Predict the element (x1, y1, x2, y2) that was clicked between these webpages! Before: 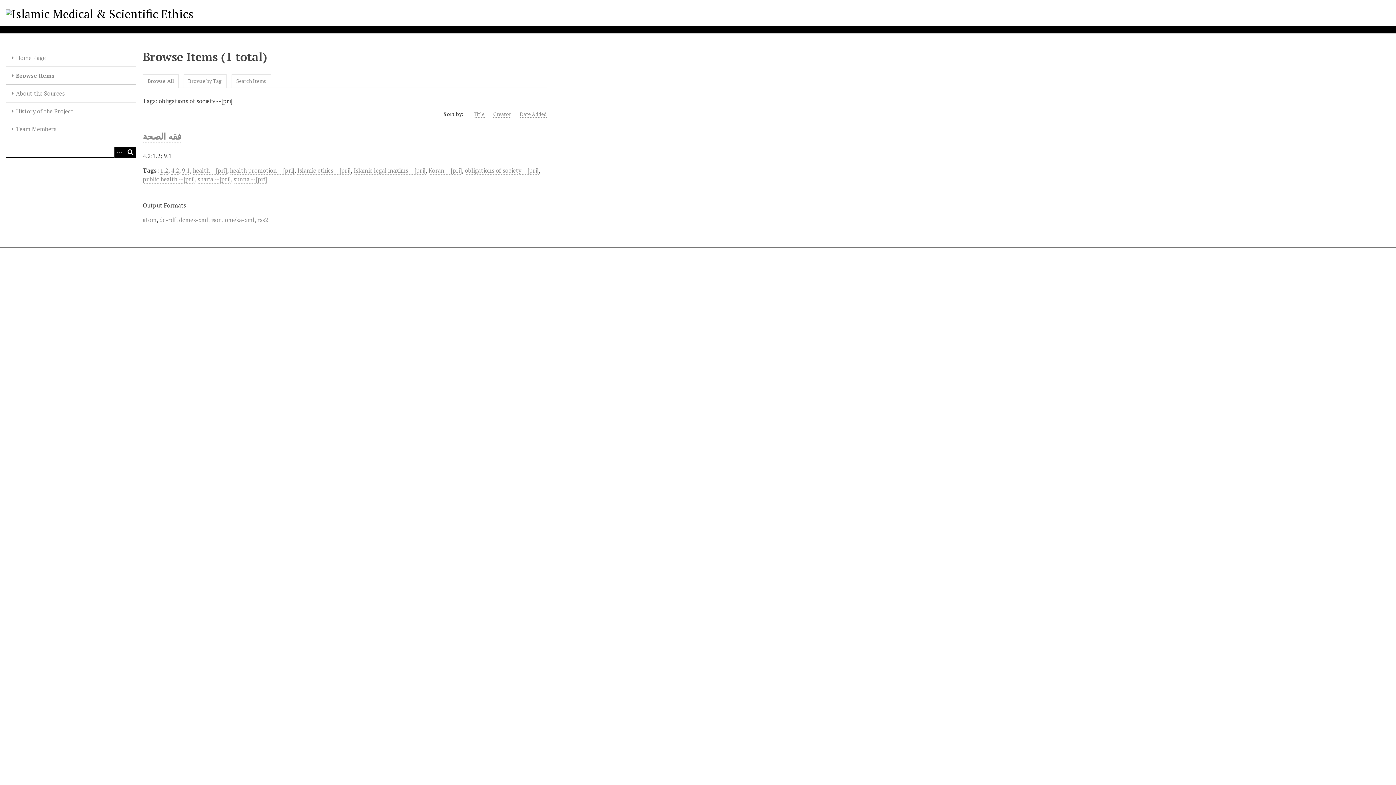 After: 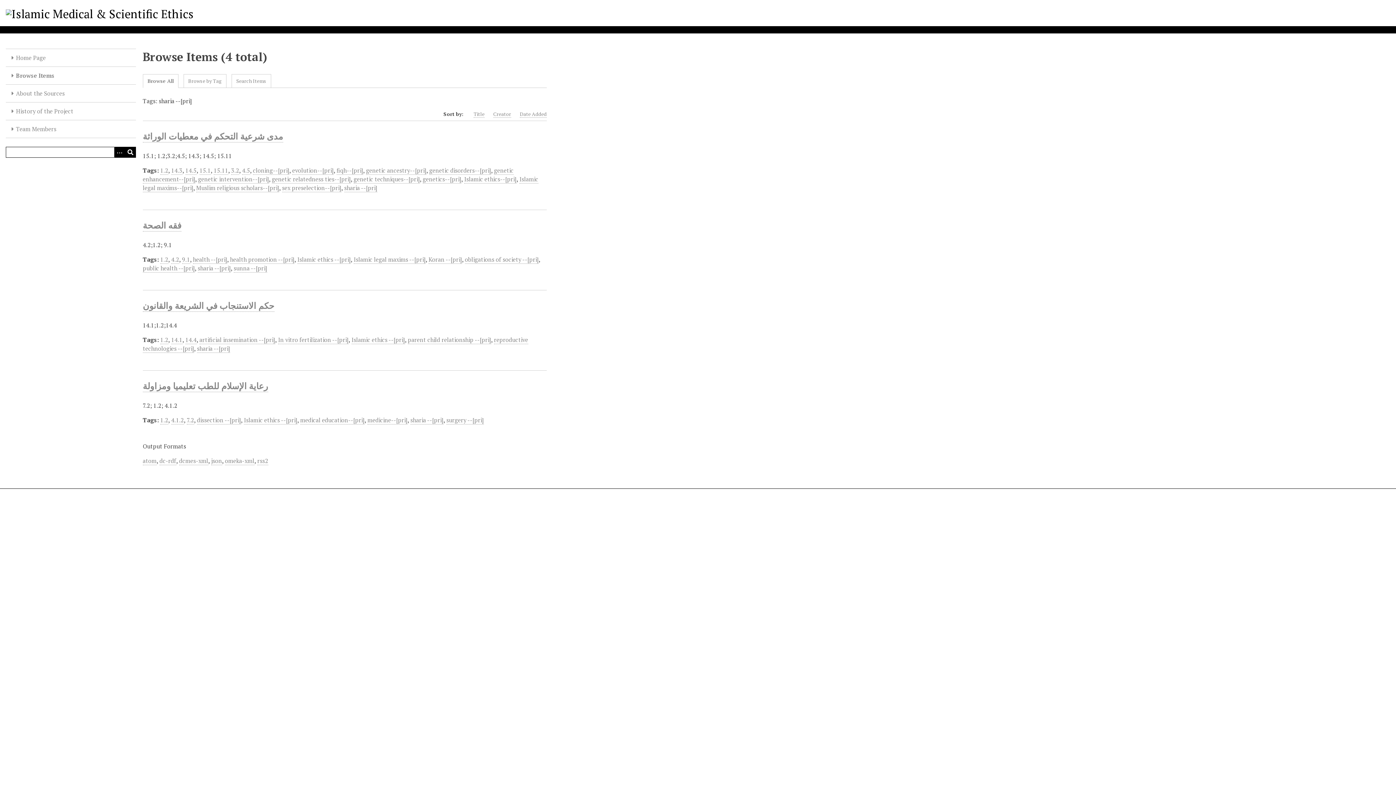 Action: bbox: (197, 175, 230, 183) label: sharia --[pri]